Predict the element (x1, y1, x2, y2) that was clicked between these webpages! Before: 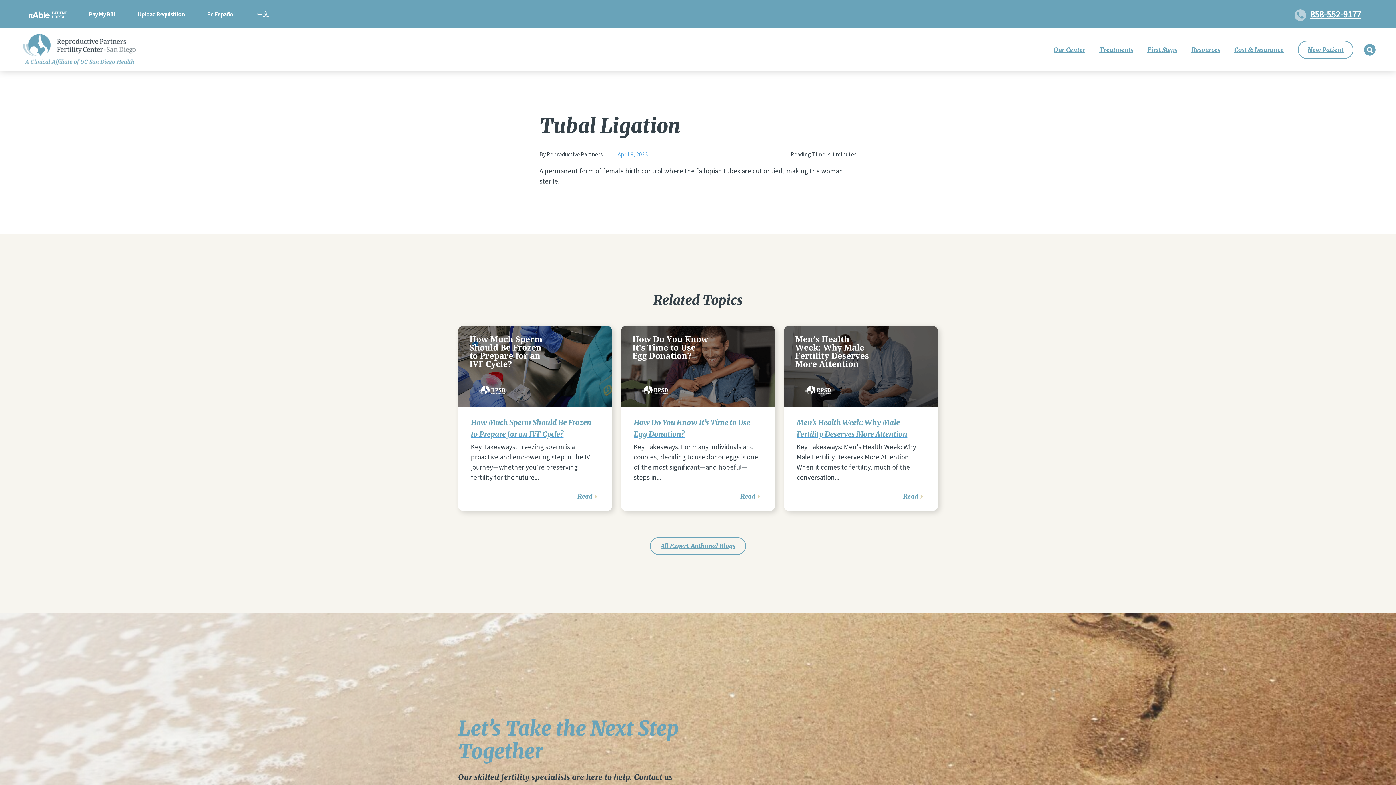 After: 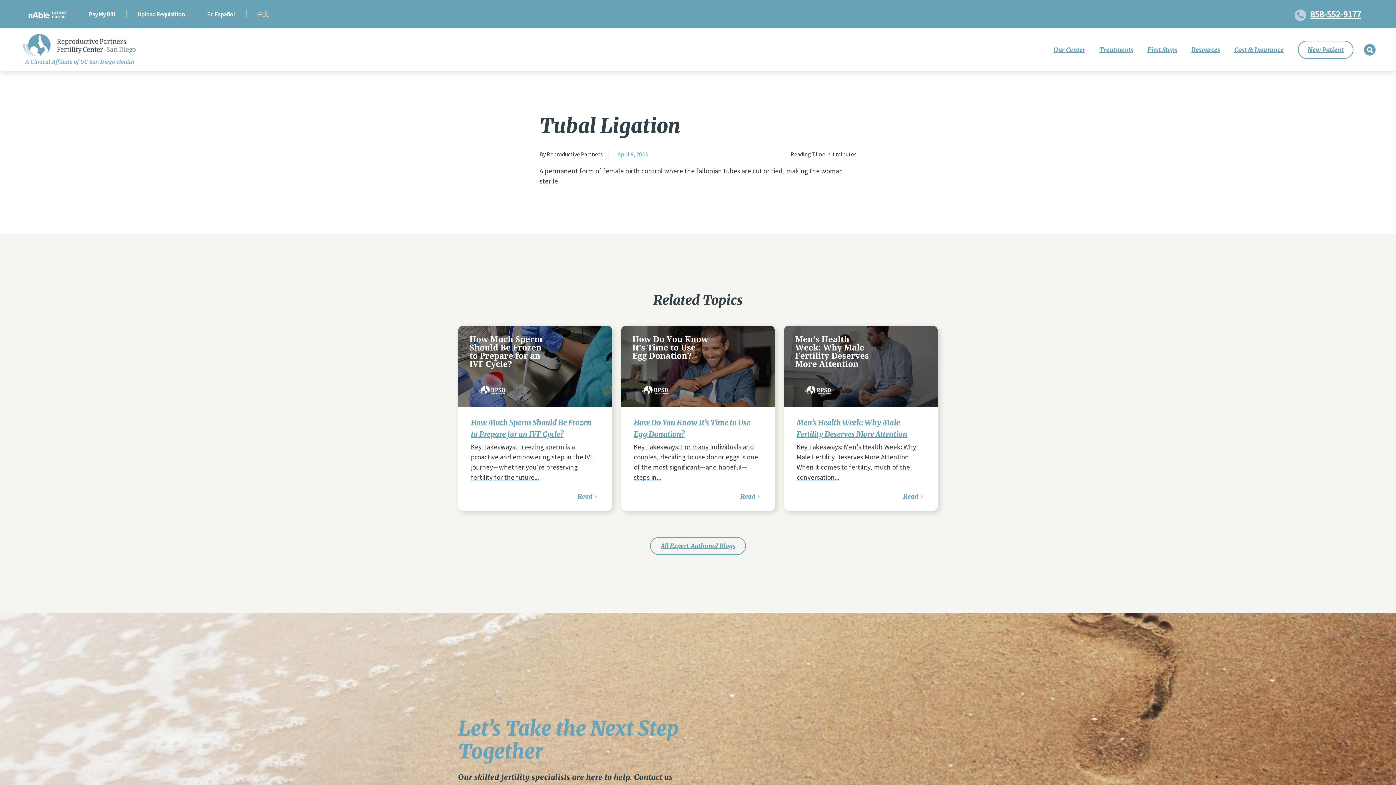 Action: label: 中文 bbox: (257, 10, 268, 17)